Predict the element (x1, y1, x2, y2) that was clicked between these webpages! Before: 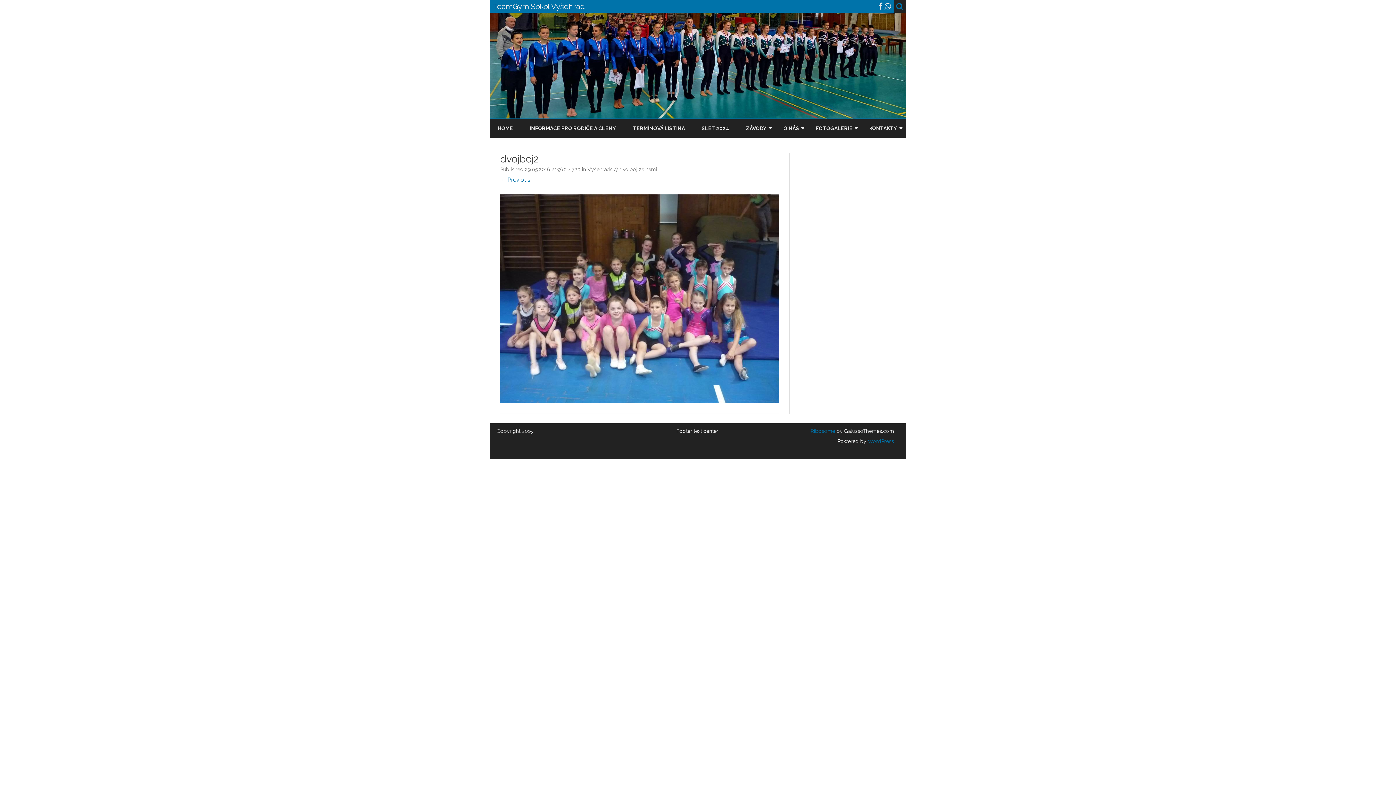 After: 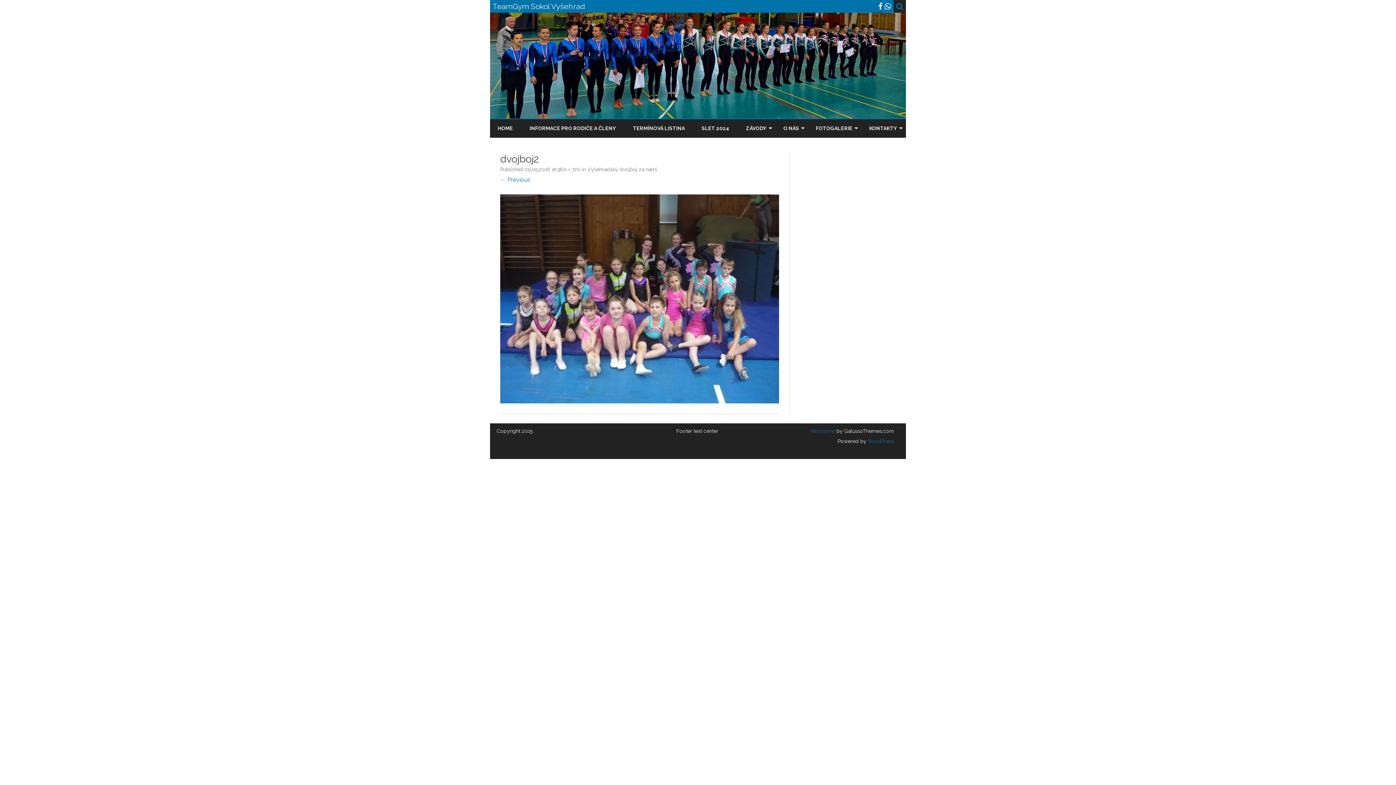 Action: bbox: (884, 1, 891, 10)